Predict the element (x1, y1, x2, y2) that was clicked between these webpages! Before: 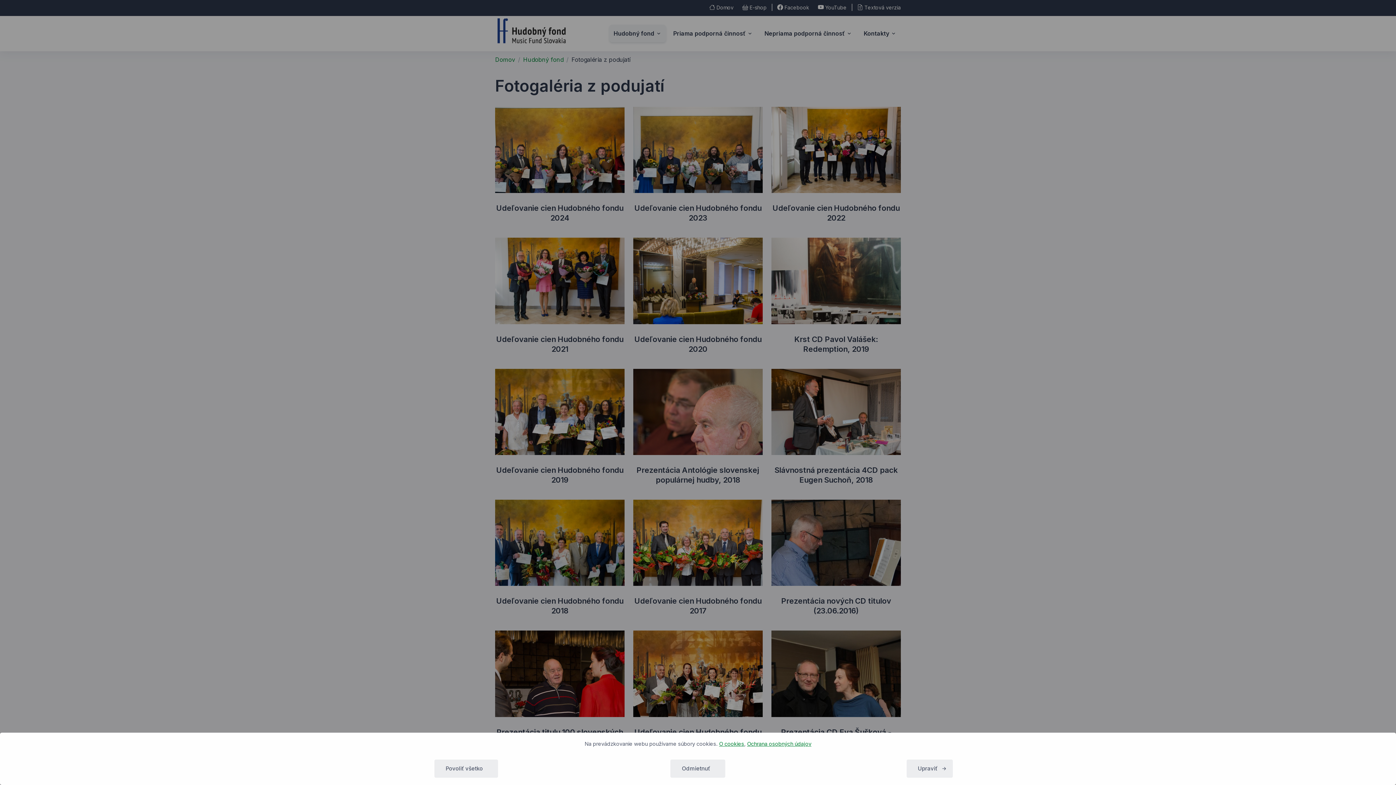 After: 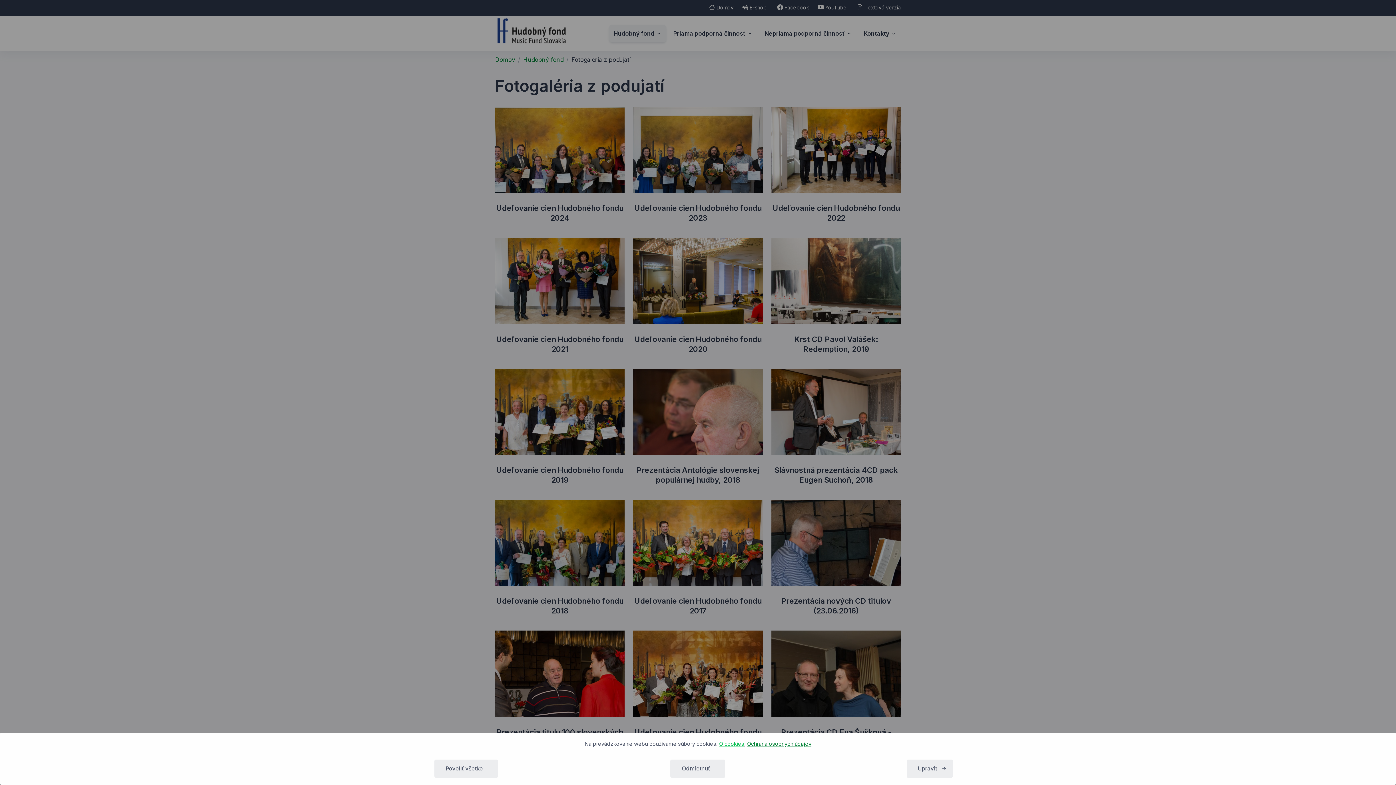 Action: label: O cookies bbox: (719, 741, 744, 747)